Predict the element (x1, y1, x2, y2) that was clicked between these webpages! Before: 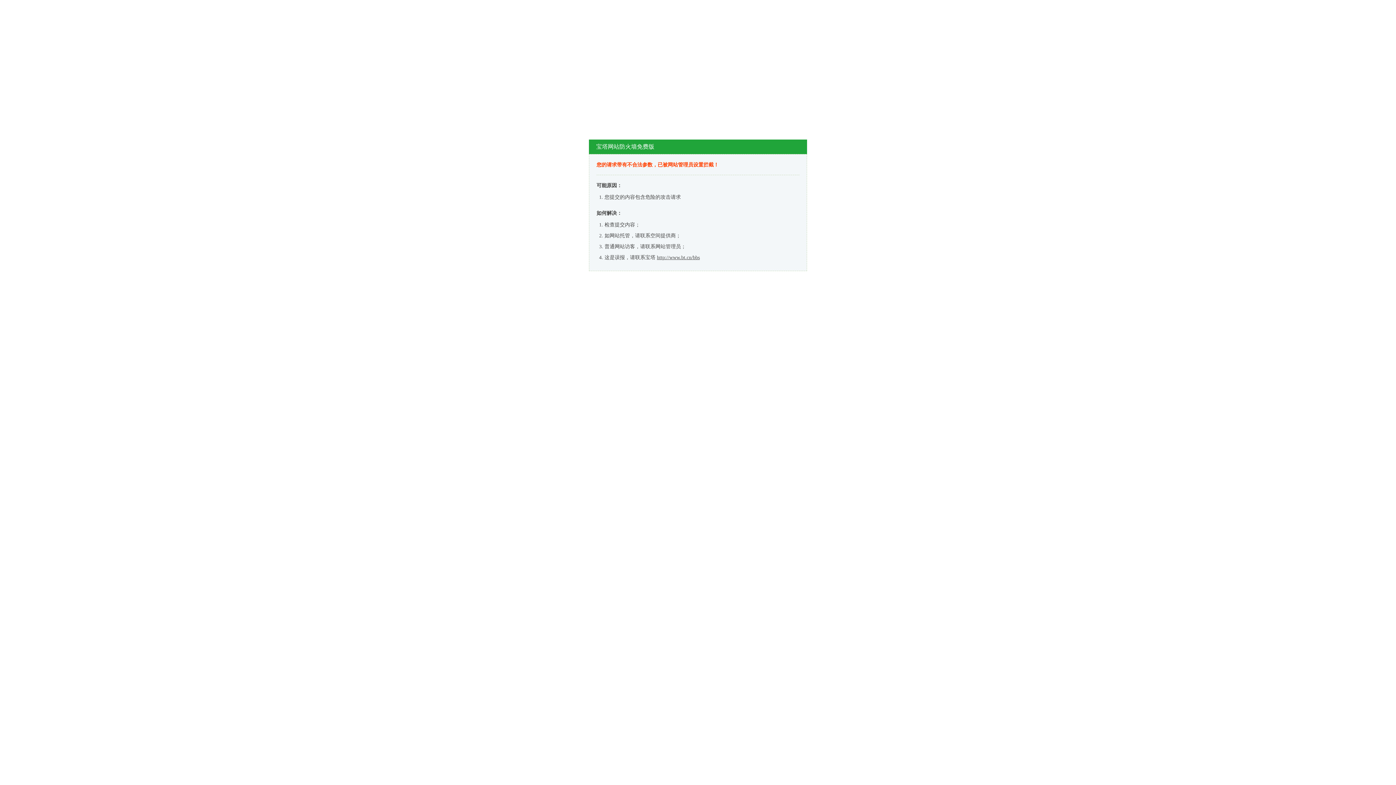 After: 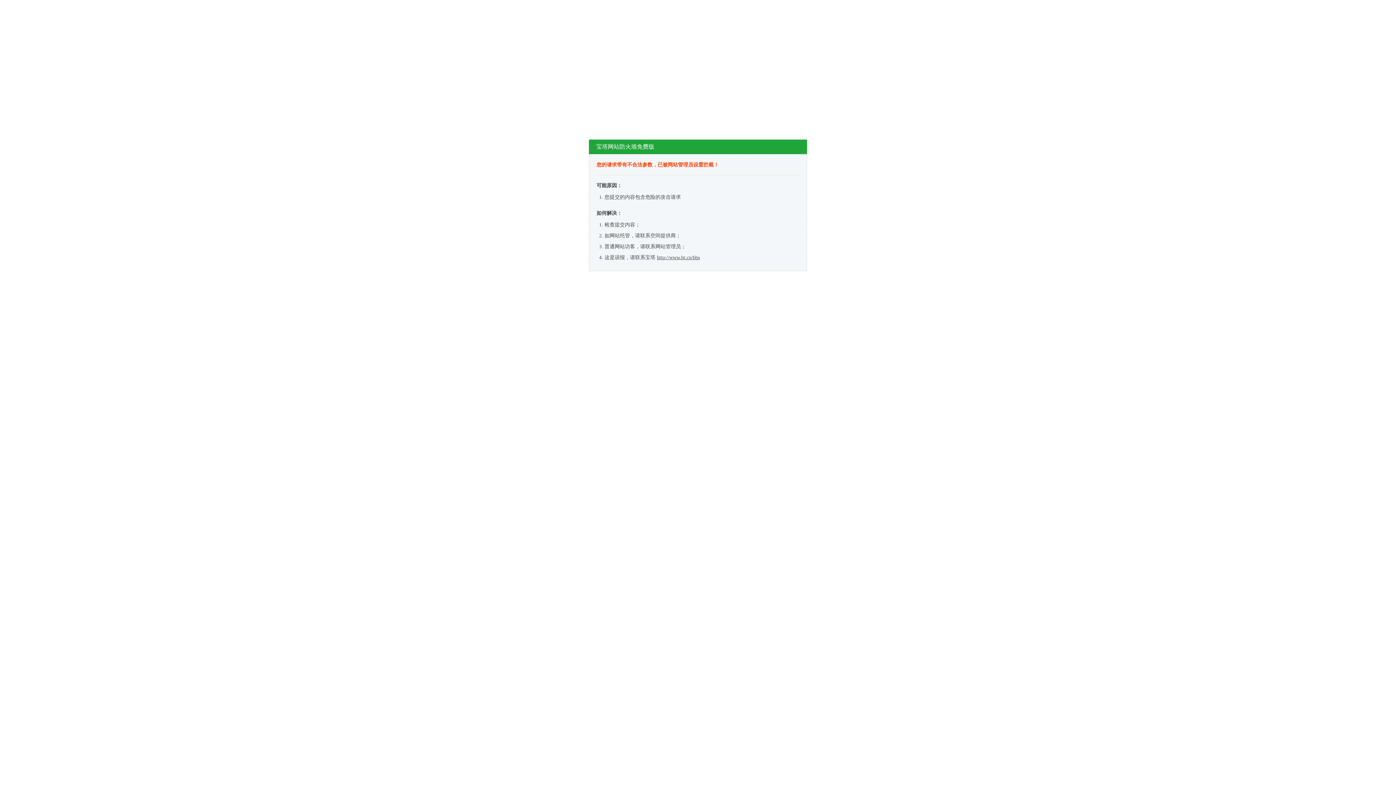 Action: bbox: (657, 254, 700, 260) label: http://www.bt.cn/bbs